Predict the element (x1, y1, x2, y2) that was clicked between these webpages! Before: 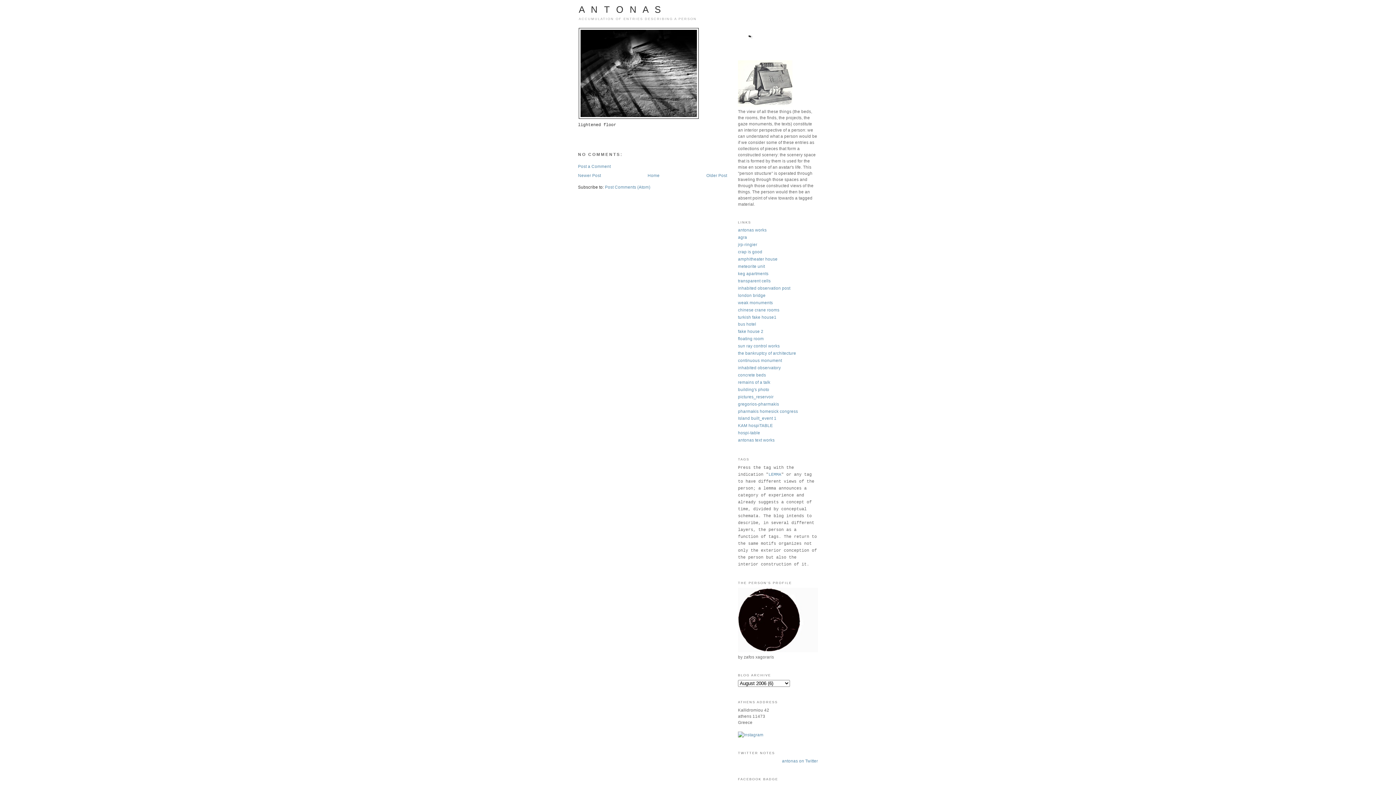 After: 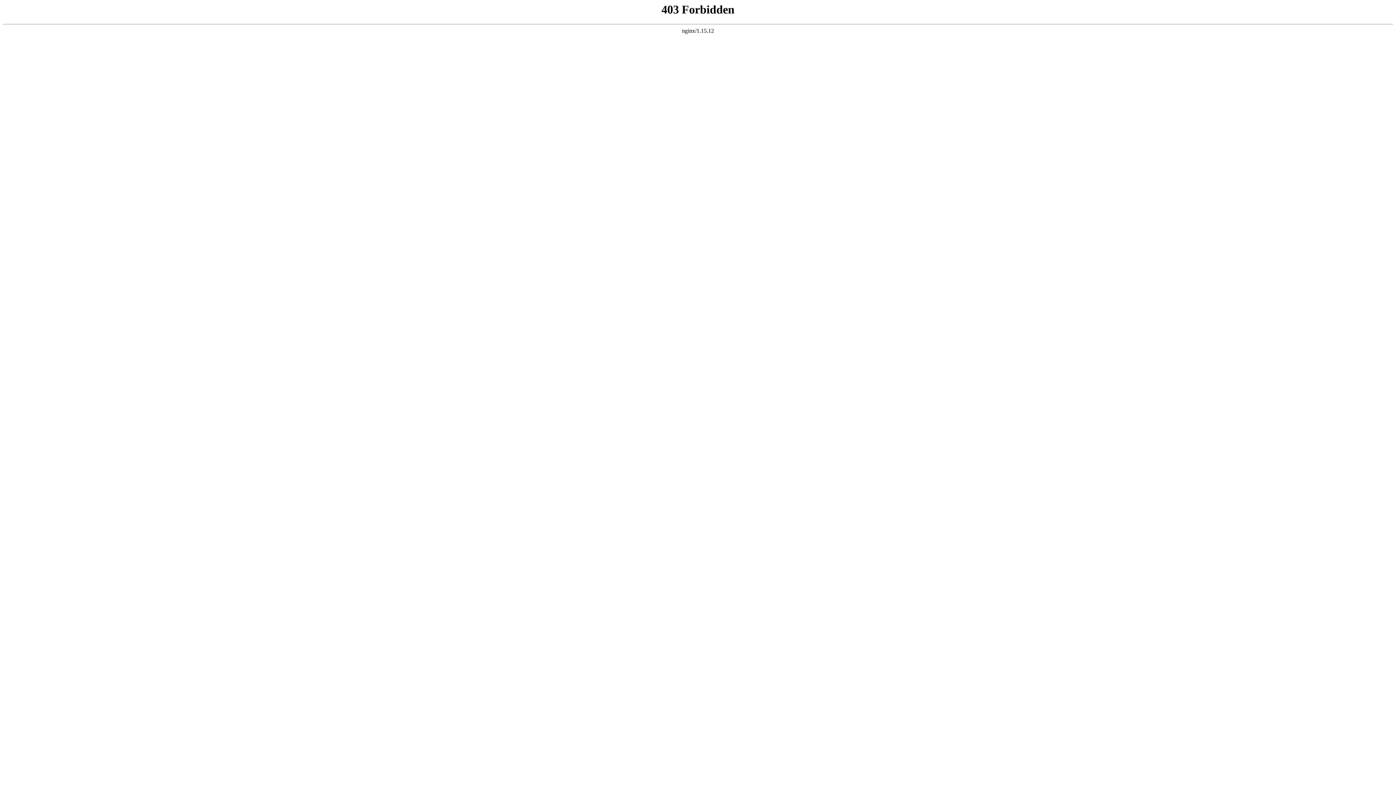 Action: label: weak monuments bbox: (738, 300, 773, 304)